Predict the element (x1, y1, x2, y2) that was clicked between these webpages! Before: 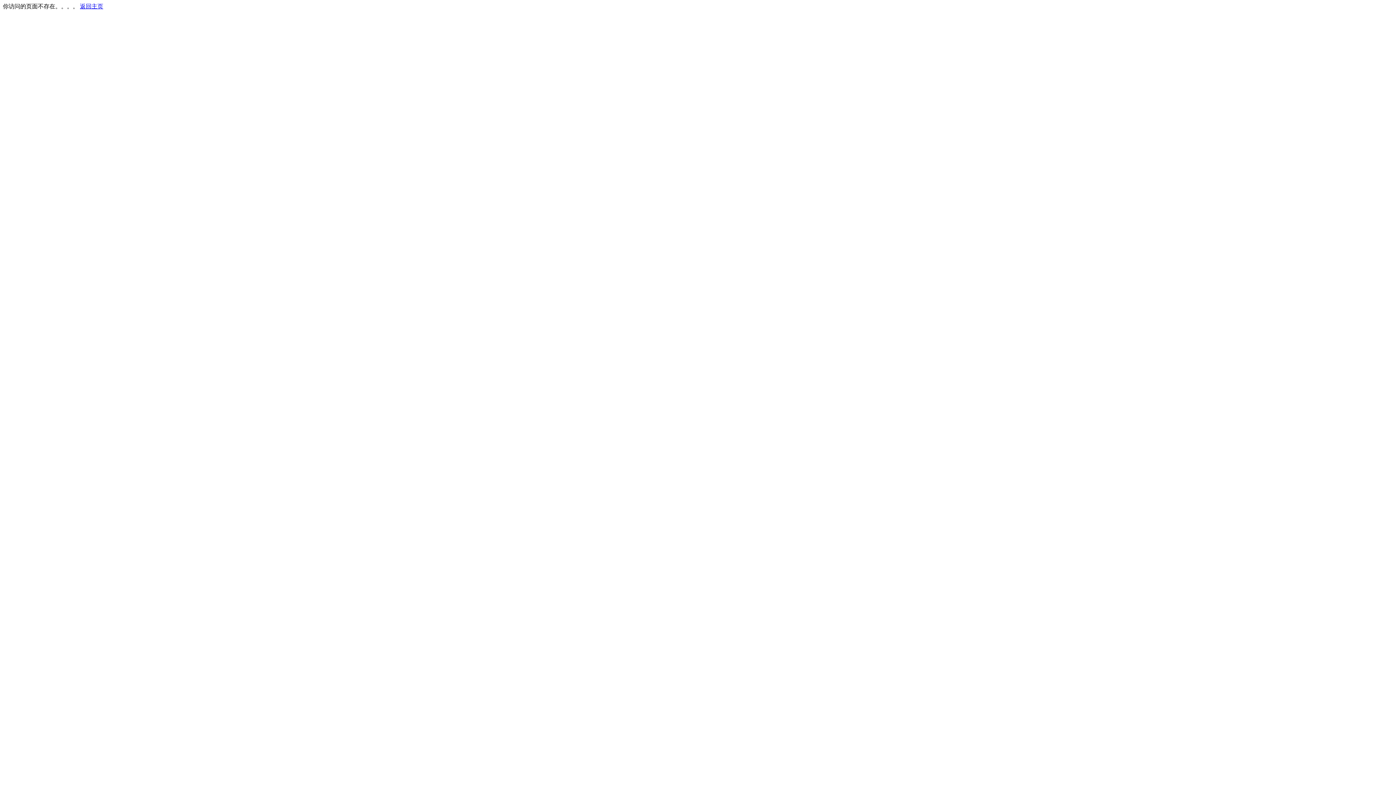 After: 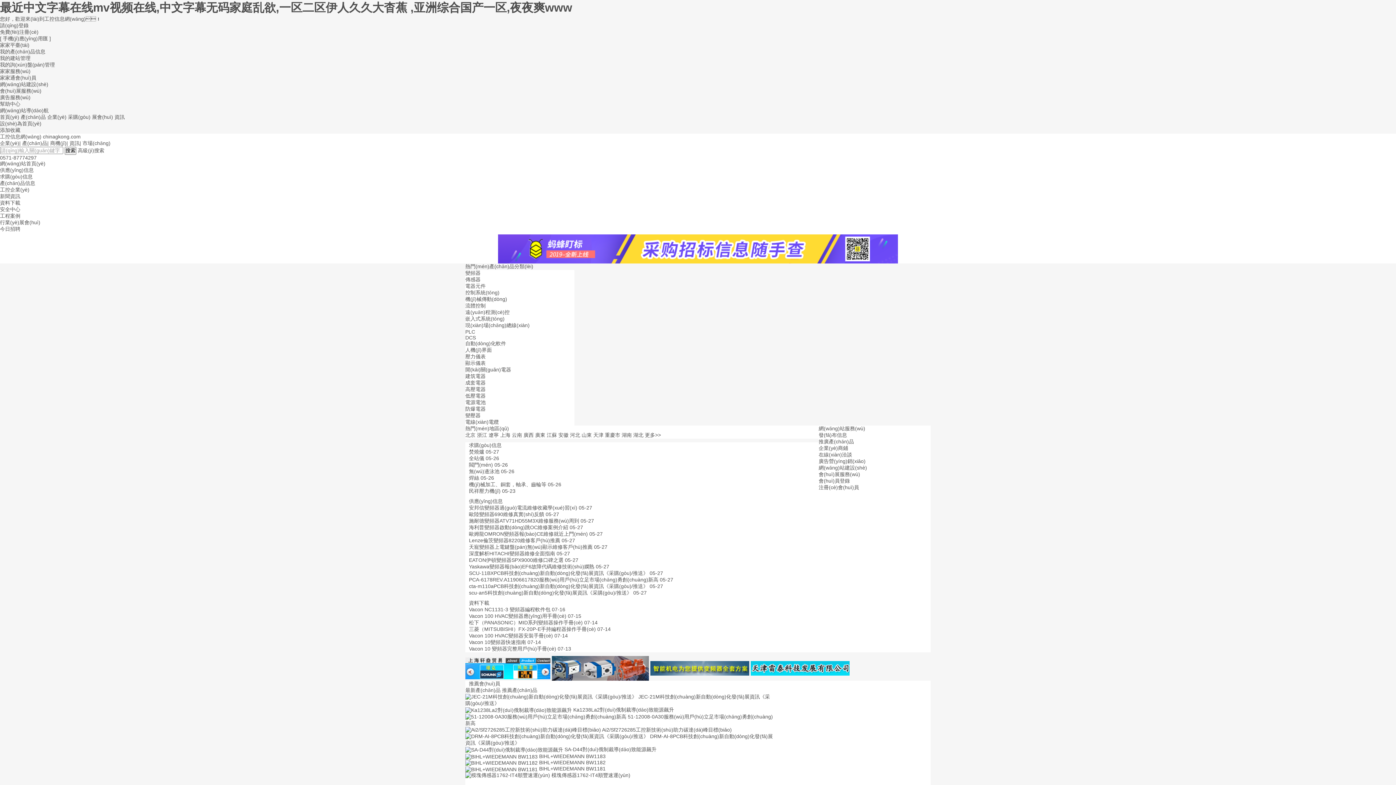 Action: label: 返回主页 bbox: (80, 3, 103, 9)